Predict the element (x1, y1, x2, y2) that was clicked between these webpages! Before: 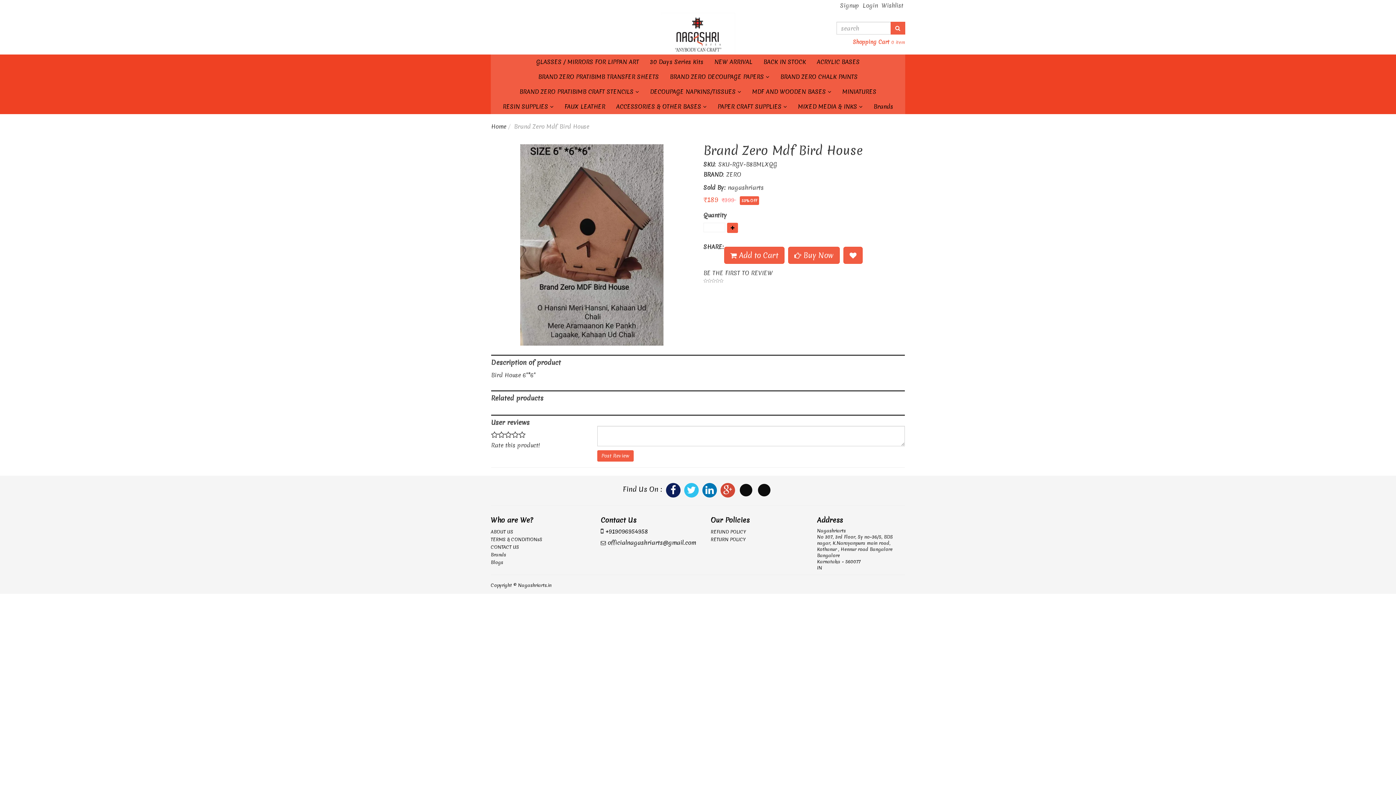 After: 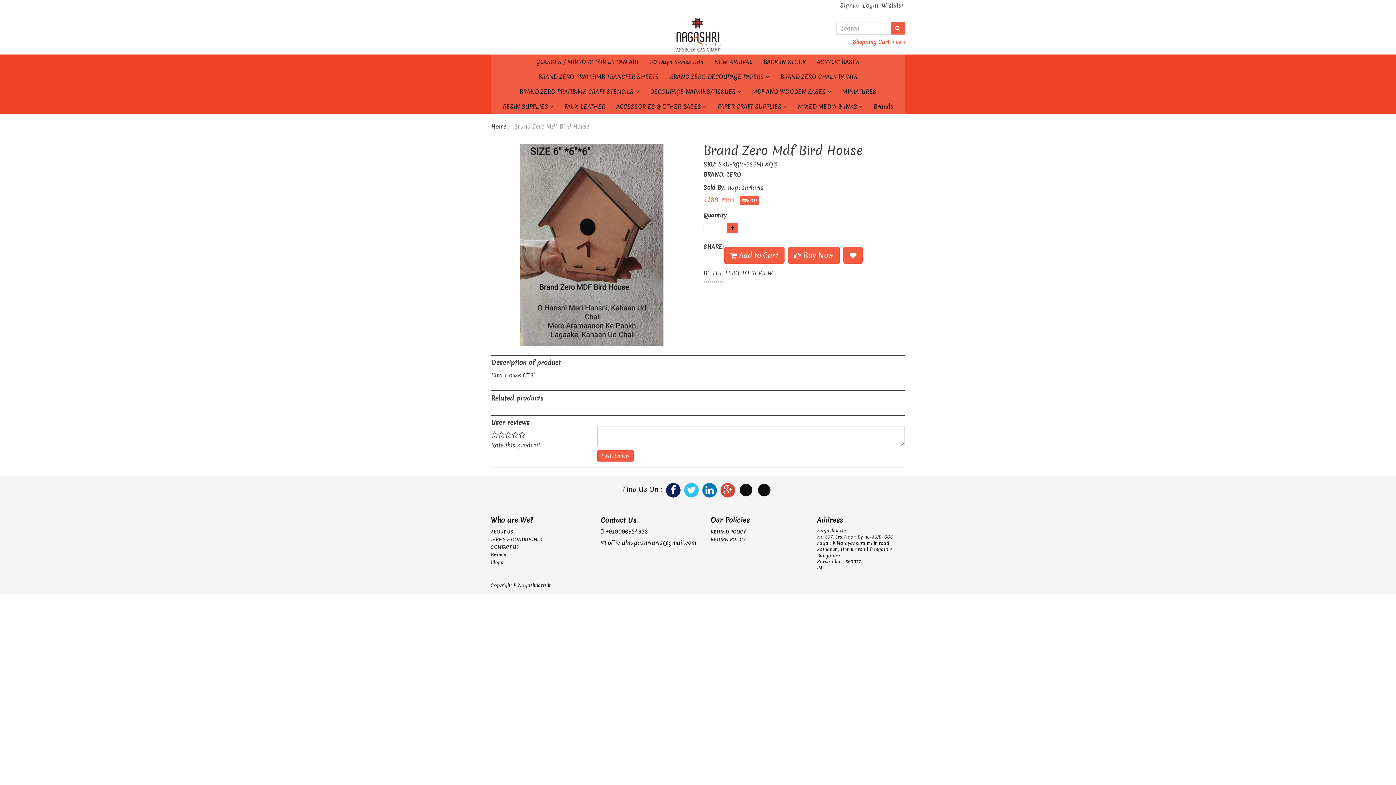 Action: bbox: (491, 144, 692, 347)